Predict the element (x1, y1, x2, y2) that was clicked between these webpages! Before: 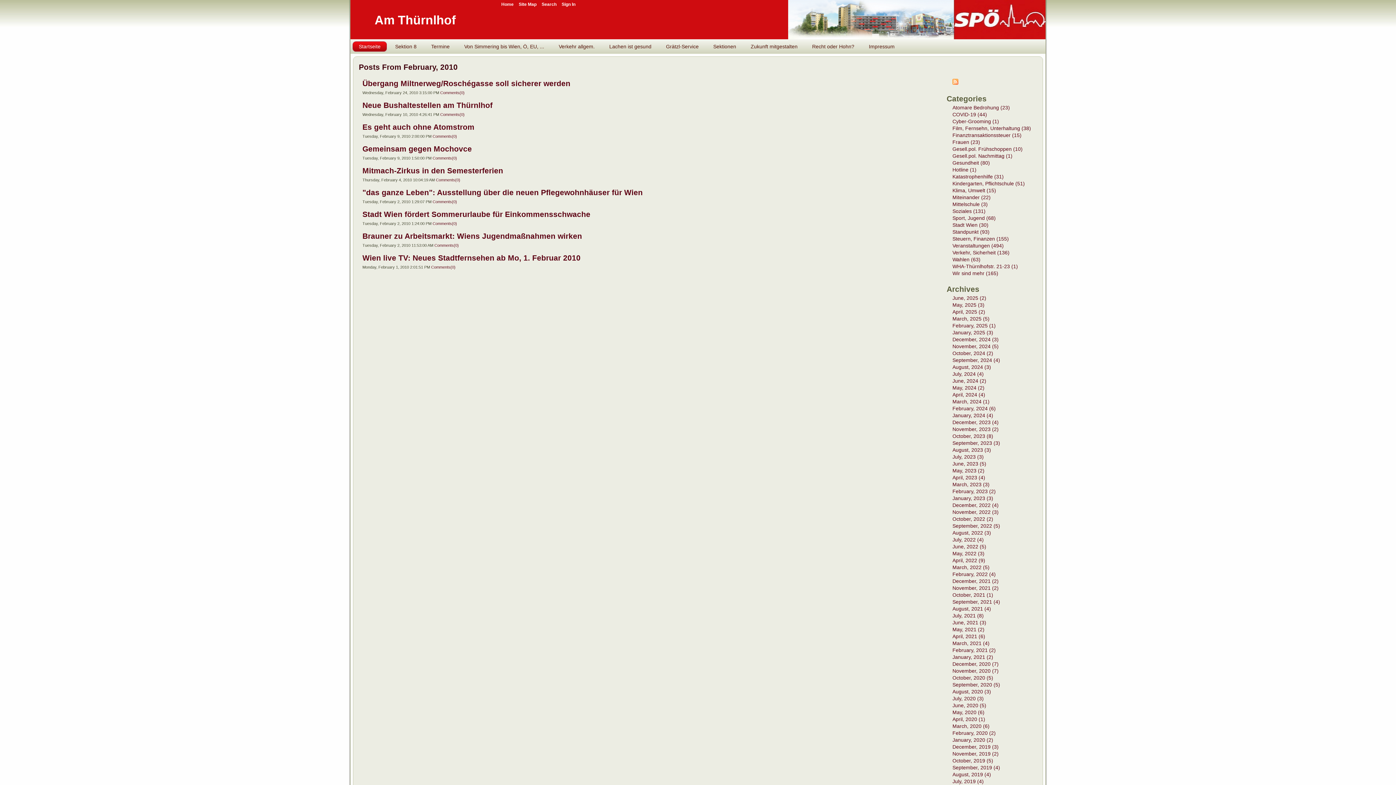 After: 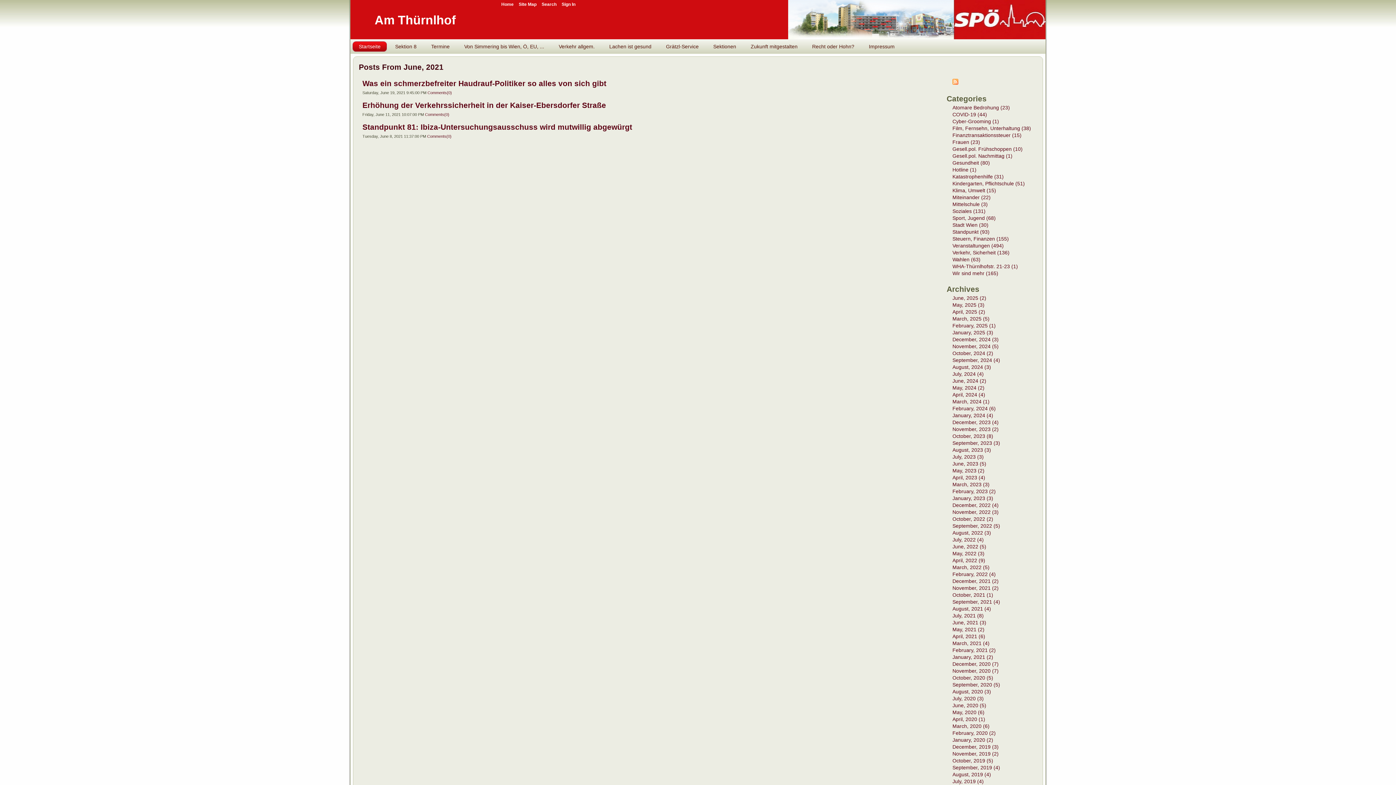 Action: bbox: (952, 620, 986, 625) label: June, 2021 (3)